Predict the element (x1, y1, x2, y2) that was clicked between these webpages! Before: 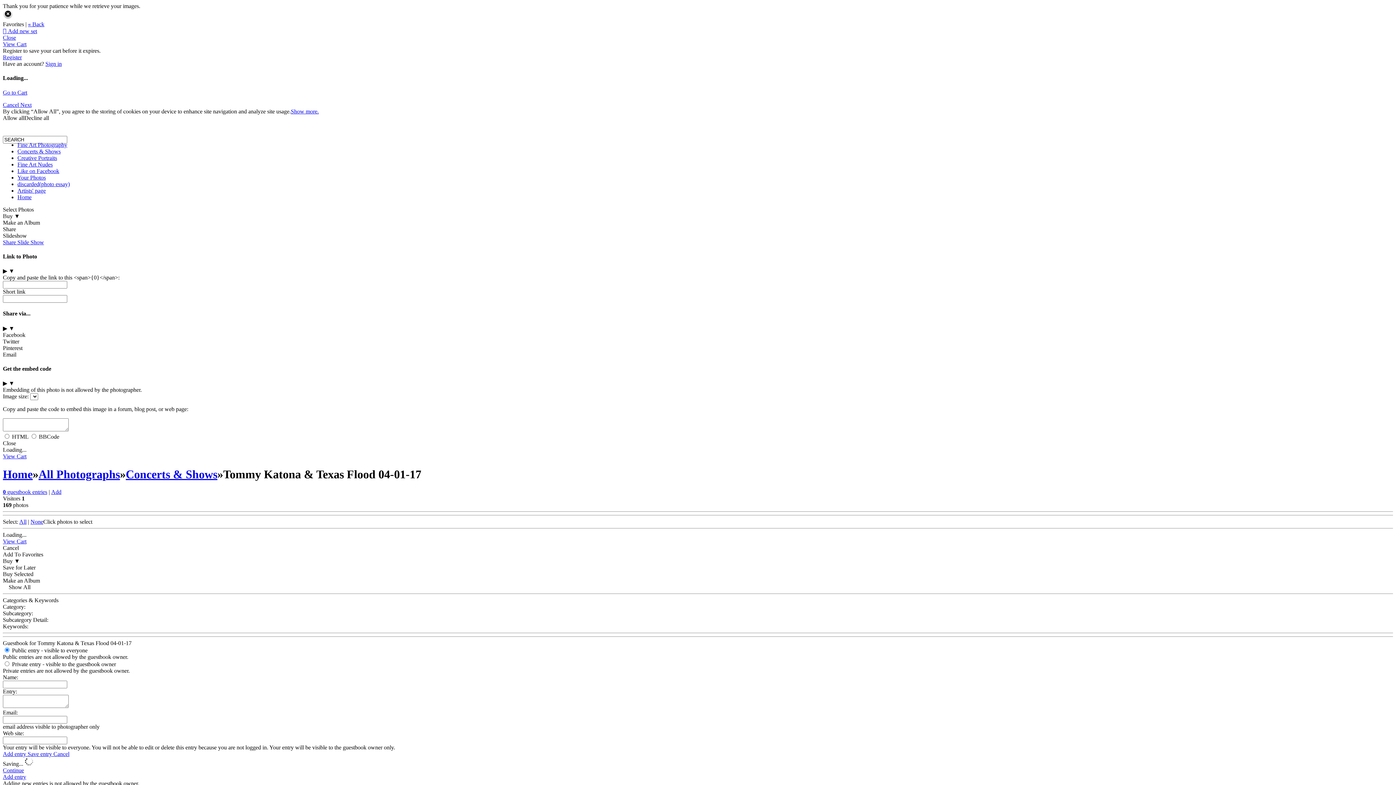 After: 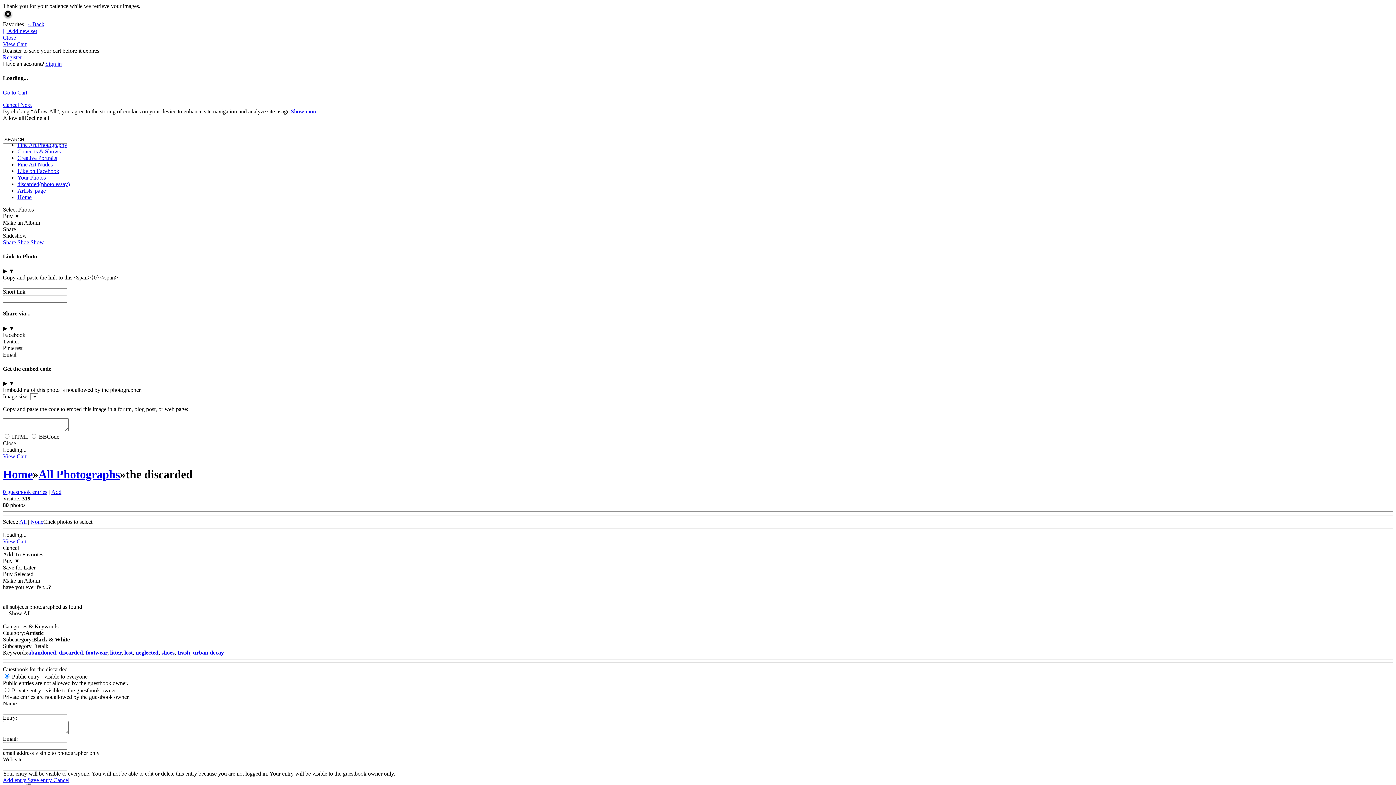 Action: label: discarded(photo essay) bbox: (17, 180, 69, 187)